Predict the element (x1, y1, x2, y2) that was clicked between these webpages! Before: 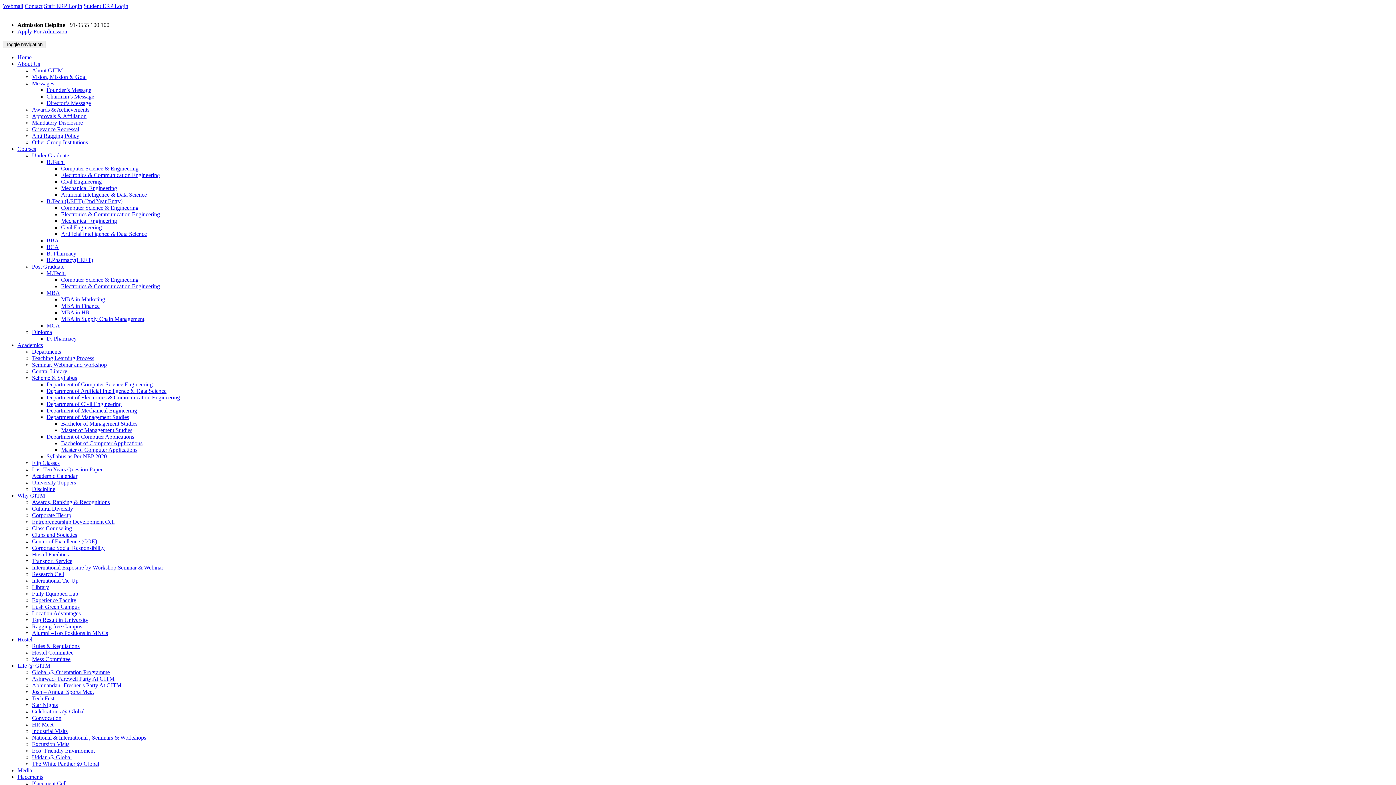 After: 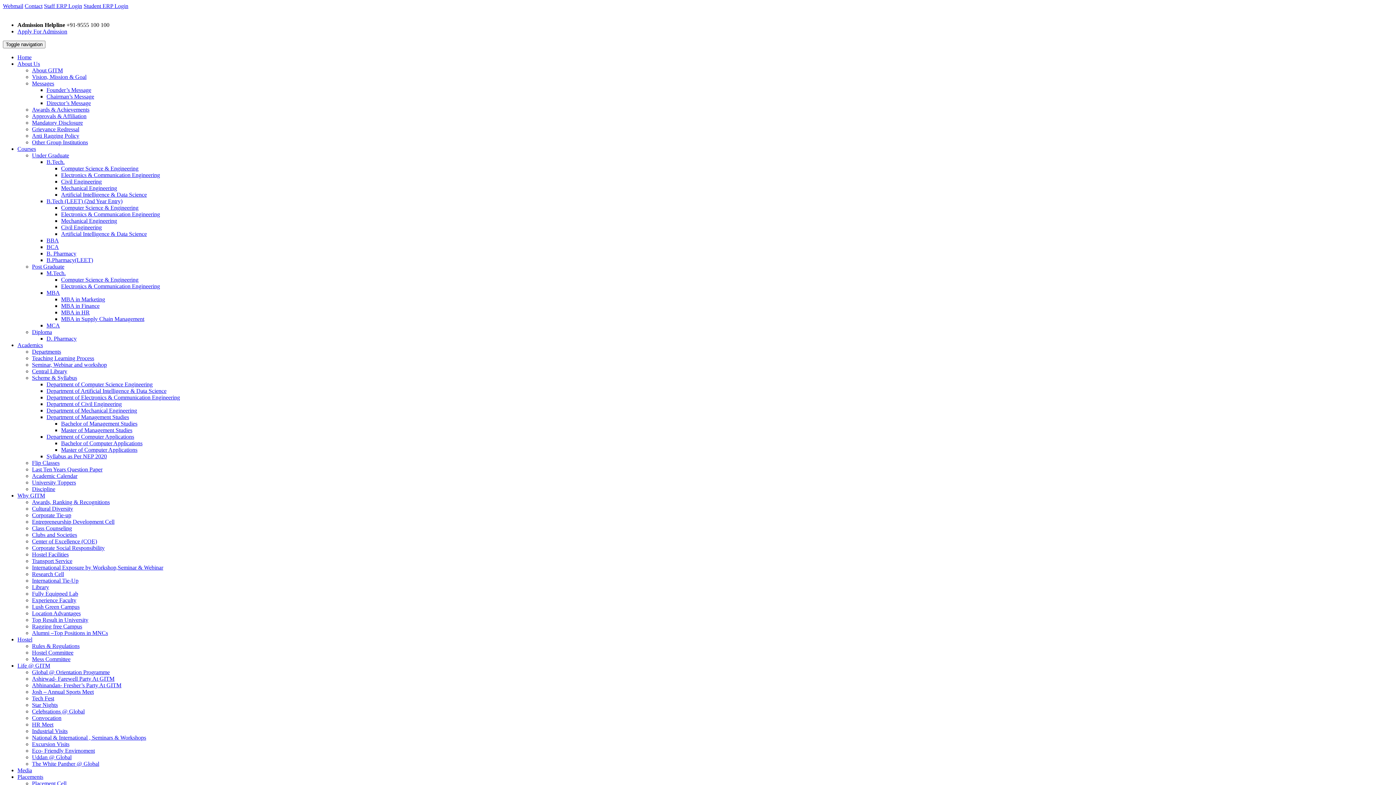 Action: bbox: (32, 80, 54, 86) label: Messages